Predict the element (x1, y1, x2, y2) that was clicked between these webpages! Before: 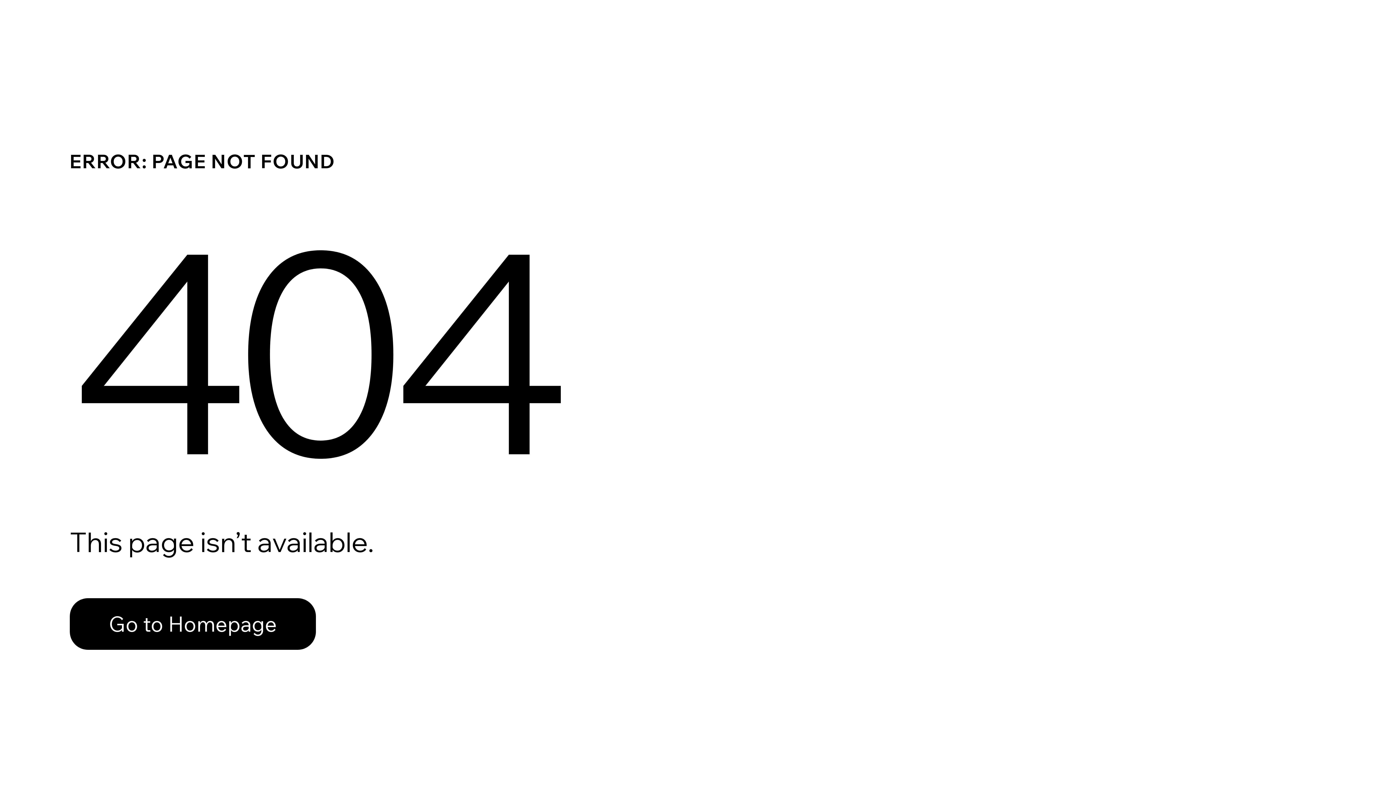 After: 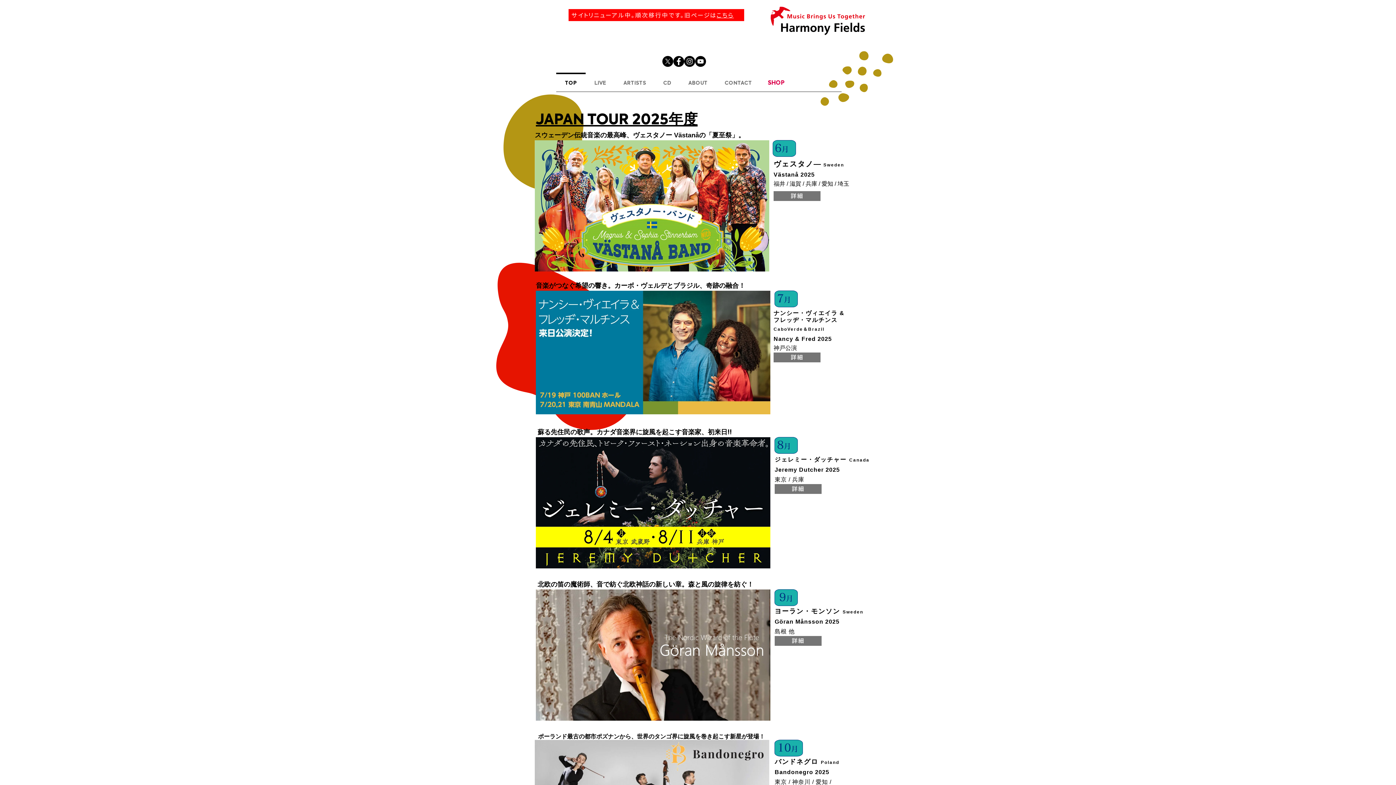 Action: label: Go to Homepage bbox: (69, 598, 316, 650)